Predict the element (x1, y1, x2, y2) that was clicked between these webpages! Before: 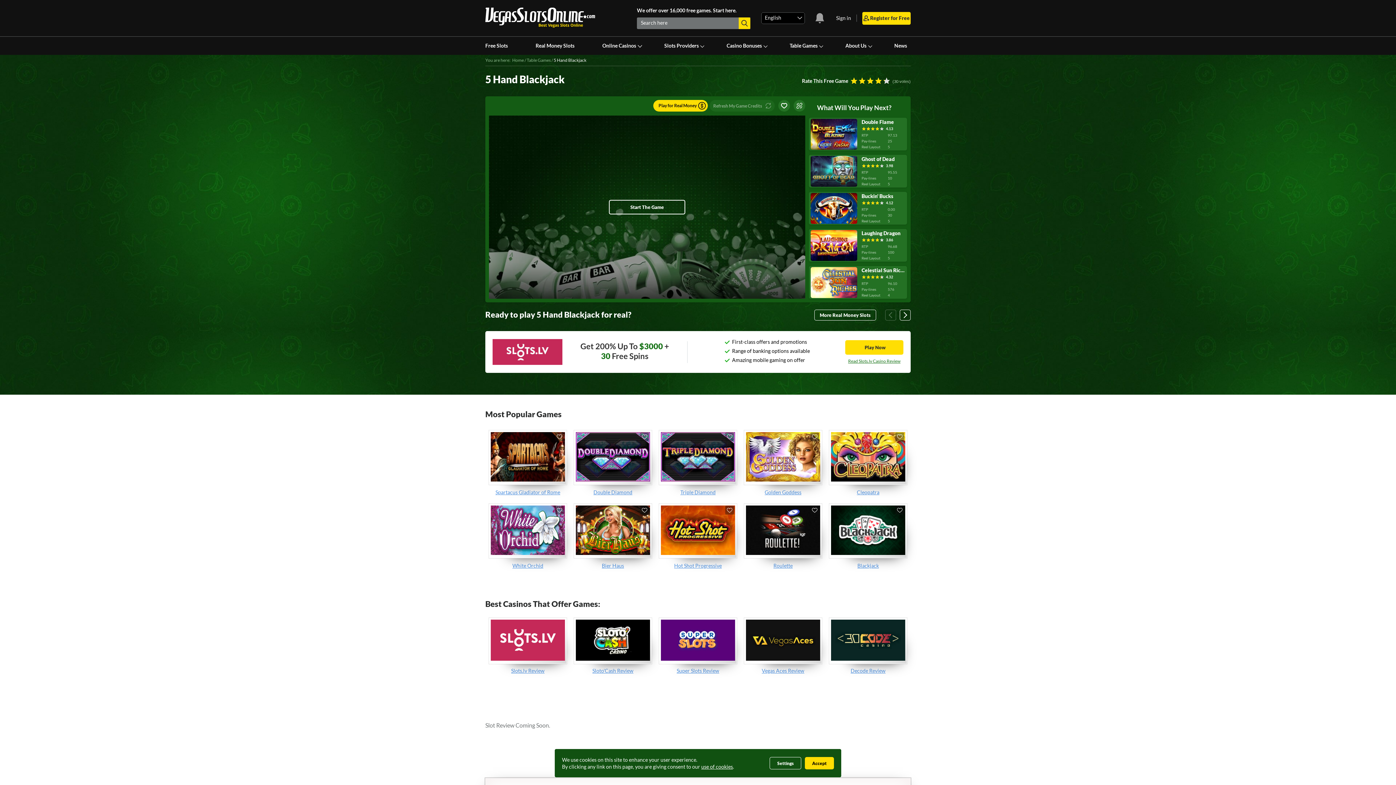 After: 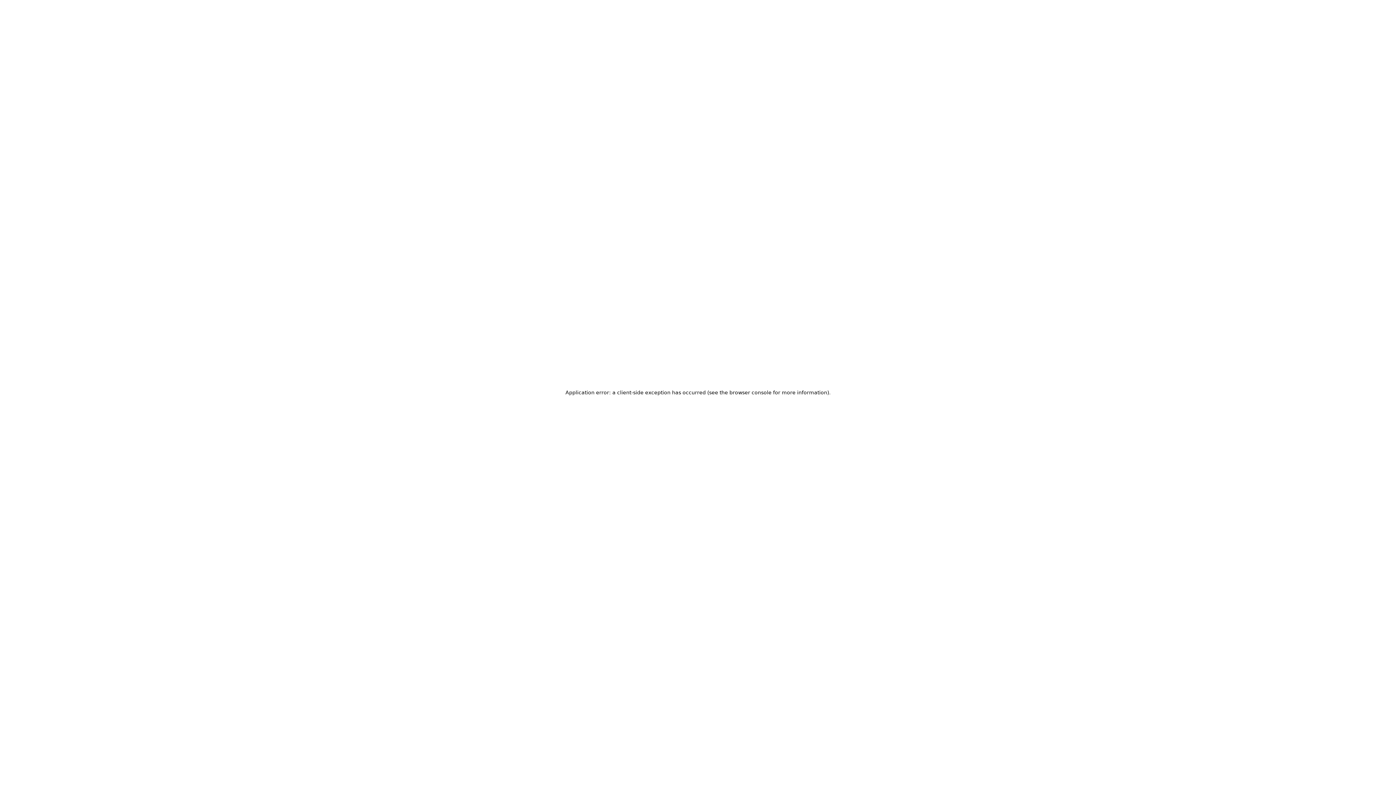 Action: bbox: (659, 430, 736, 484)